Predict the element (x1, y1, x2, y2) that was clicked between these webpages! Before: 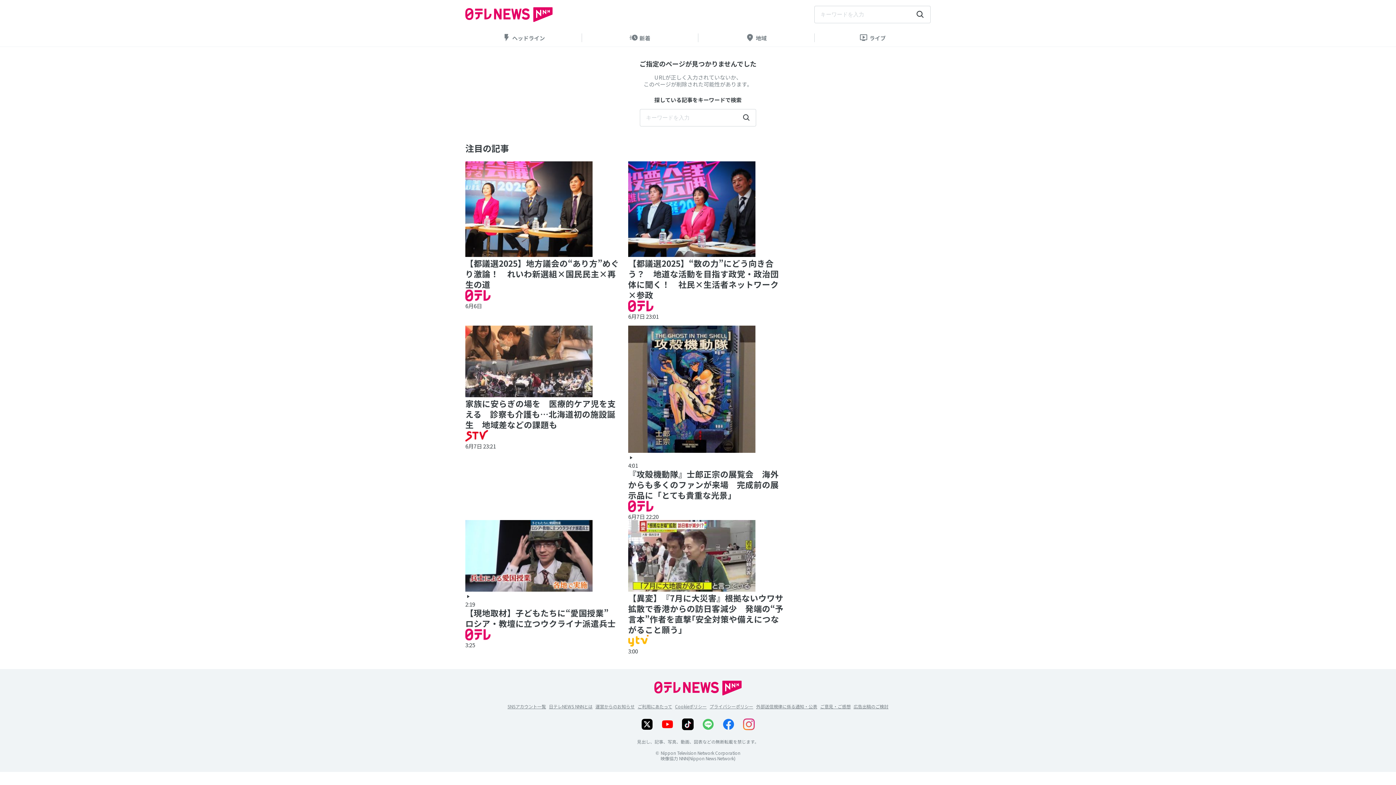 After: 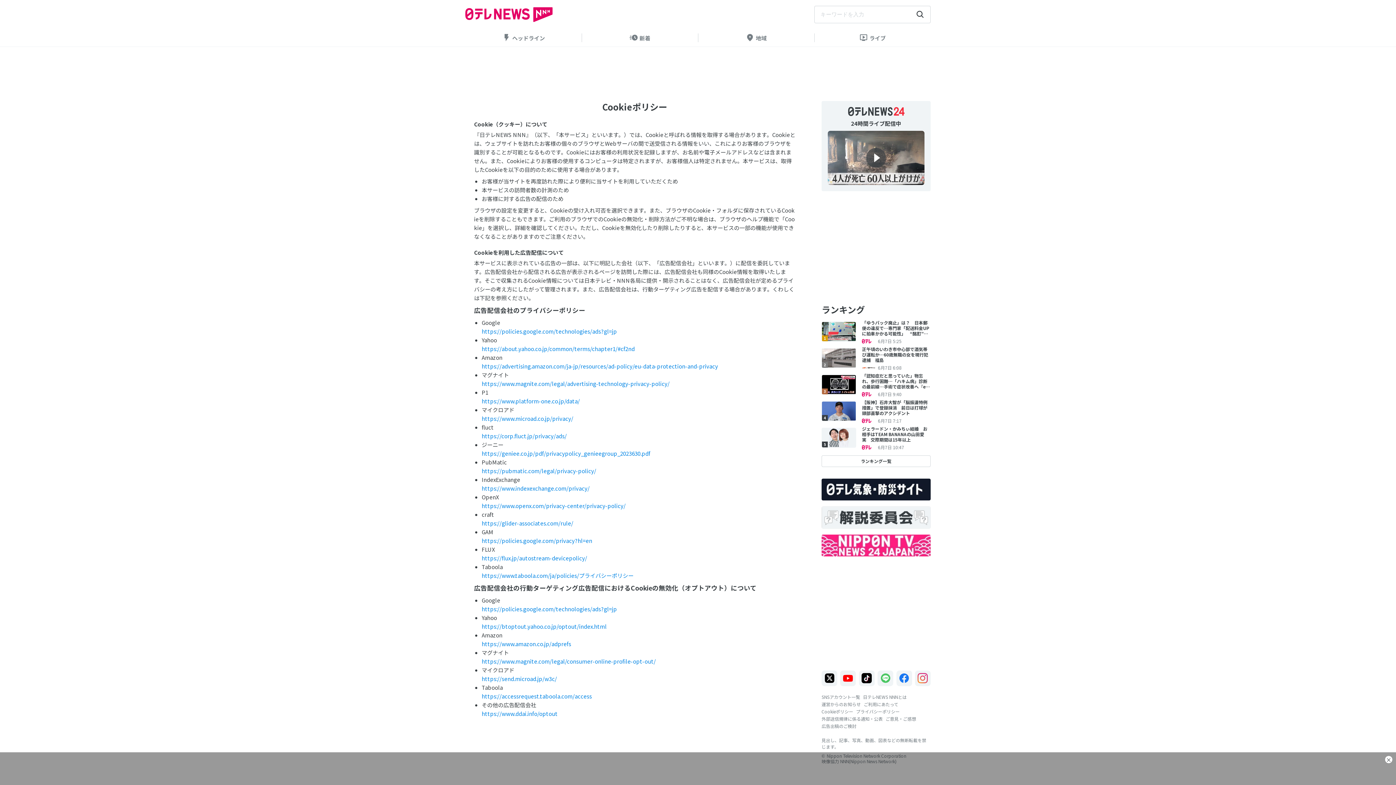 Action: bbox: (675, 703, 706, 710) label: Cookieポリシー